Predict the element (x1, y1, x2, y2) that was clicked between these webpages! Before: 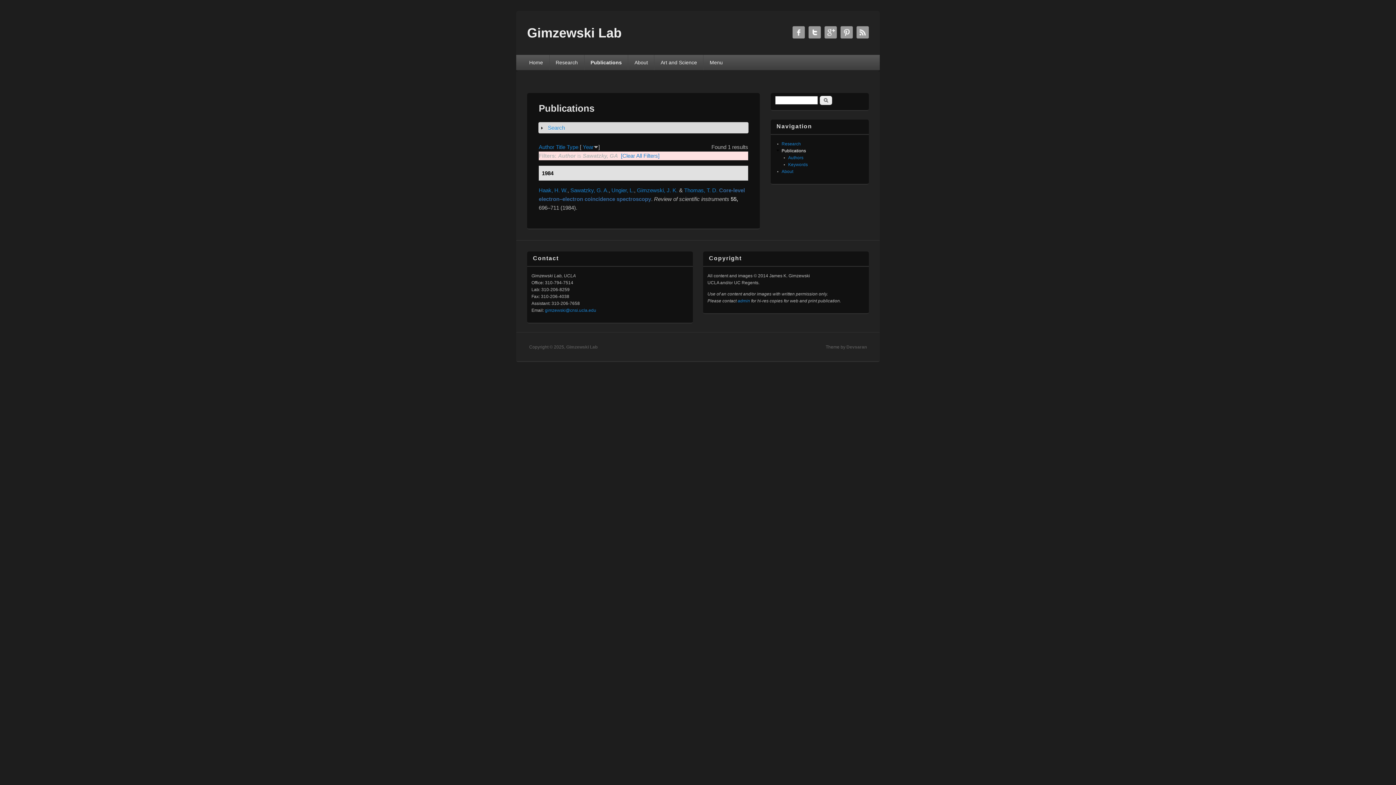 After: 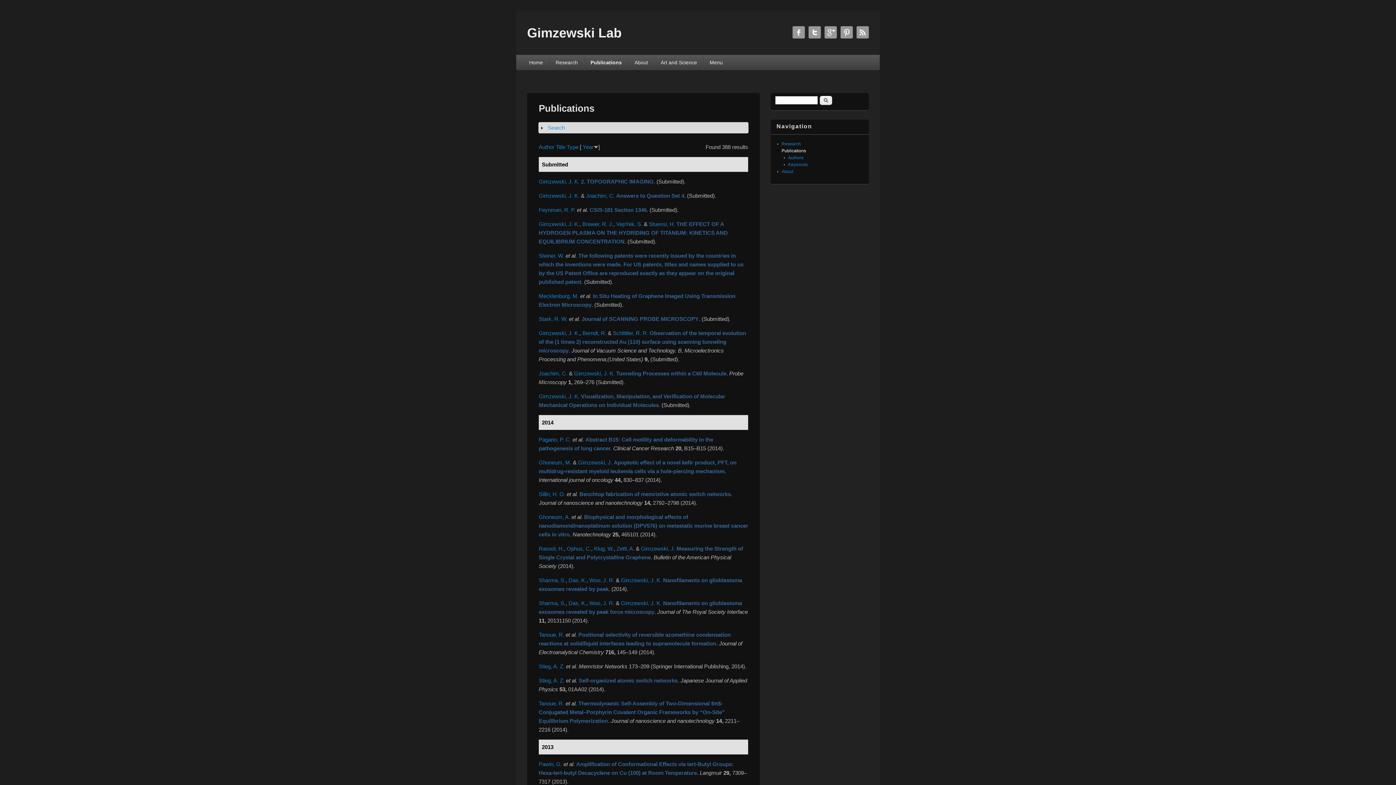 Action: label: [Clear All Filters] bbox: (621, 152, 659, 159)